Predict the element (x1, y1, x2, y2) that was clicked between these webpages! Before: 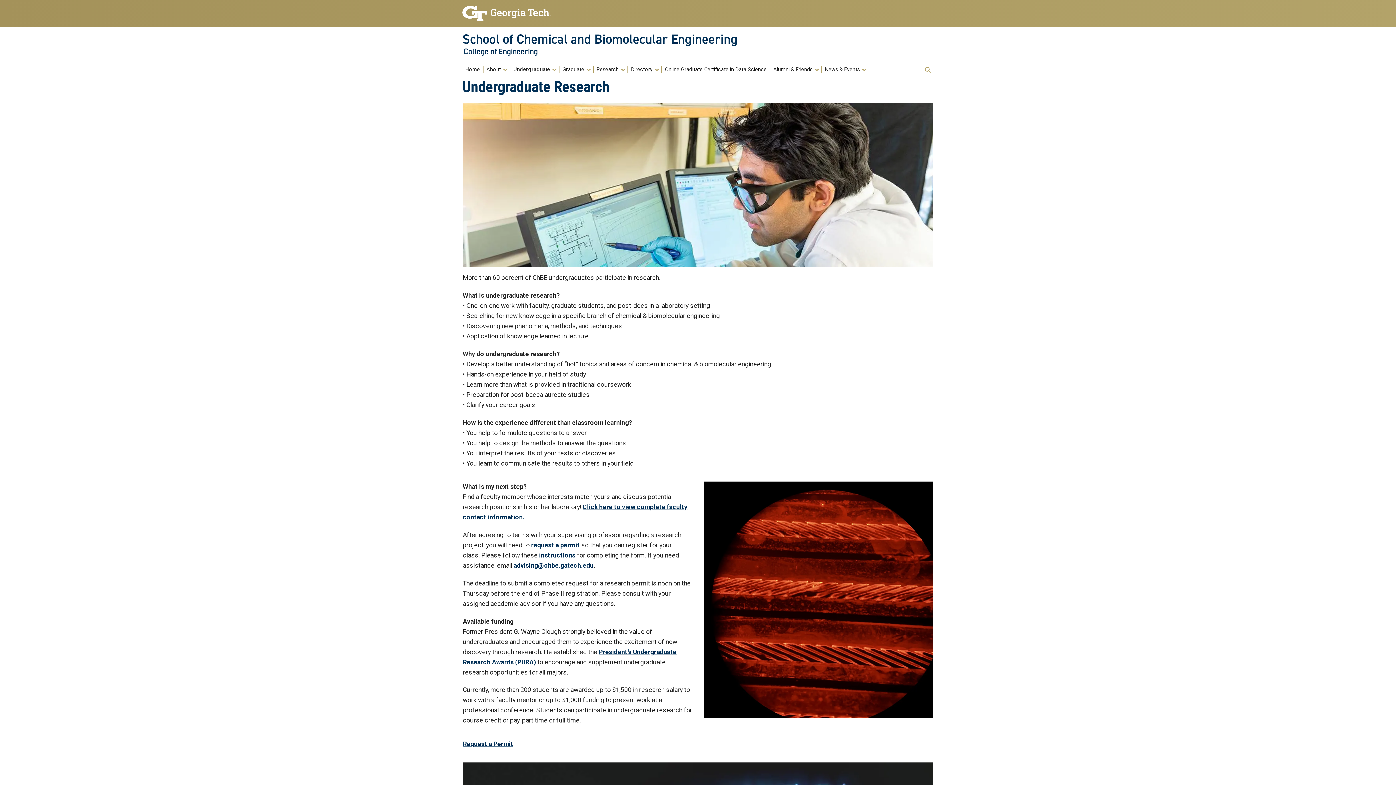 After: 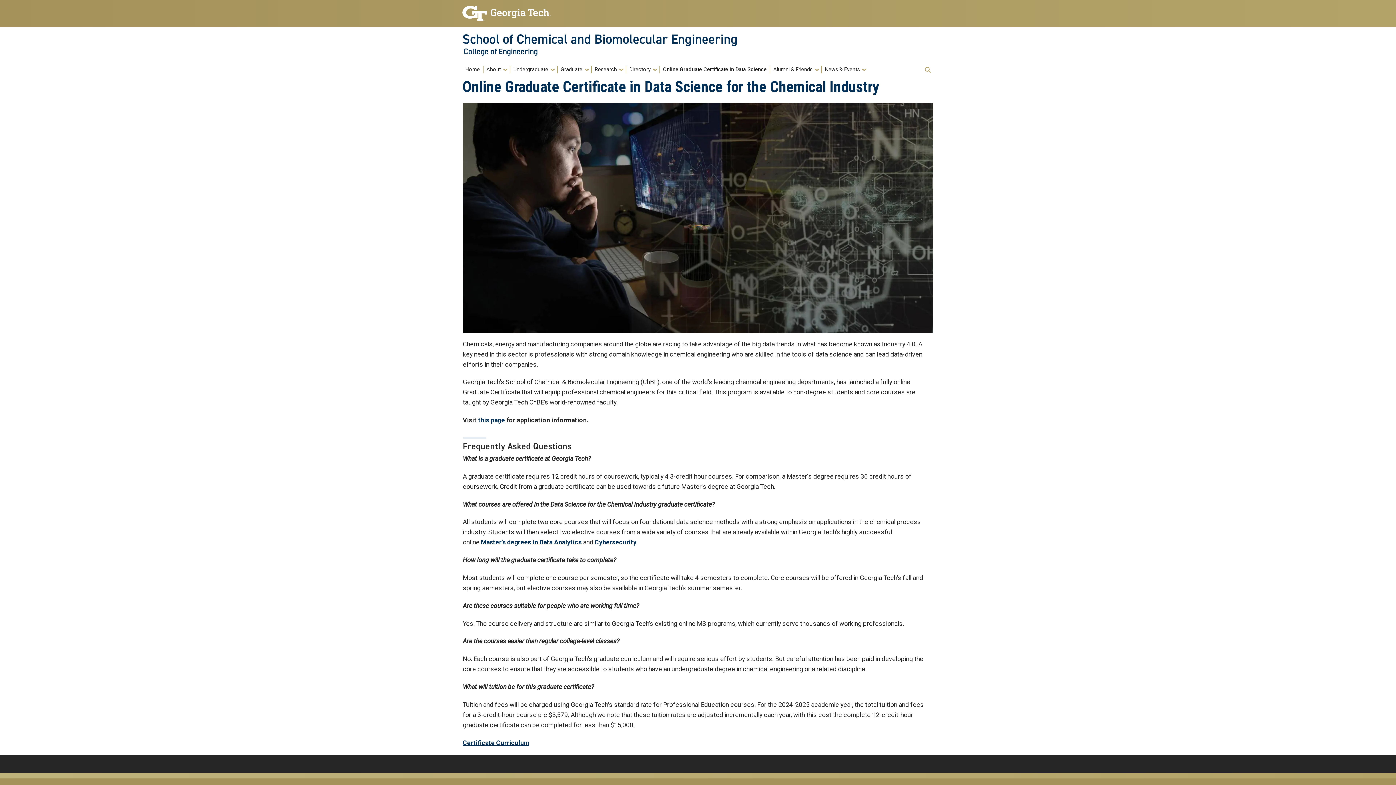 Action: label: Online Graduate Certificate in Data Science bbox: (662, 65, 769, 73)